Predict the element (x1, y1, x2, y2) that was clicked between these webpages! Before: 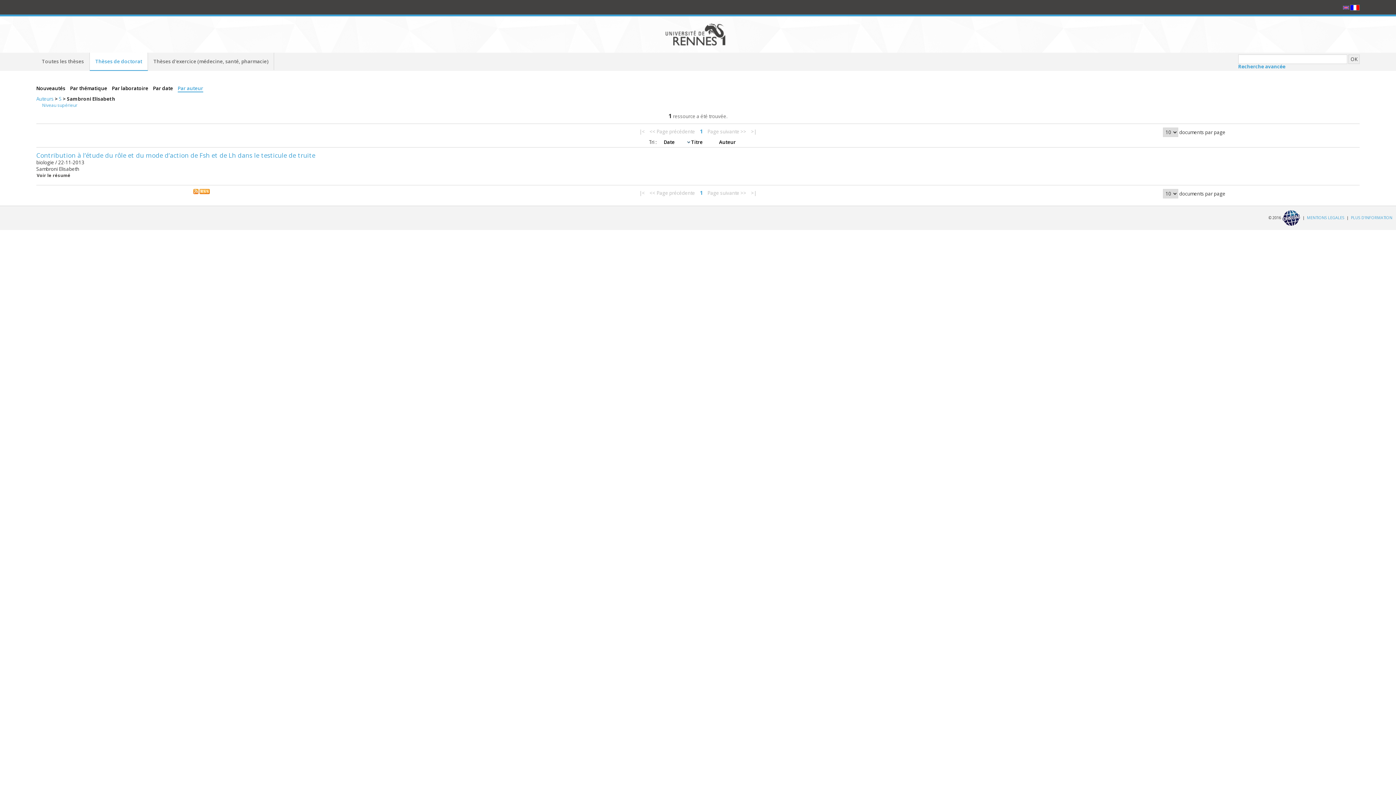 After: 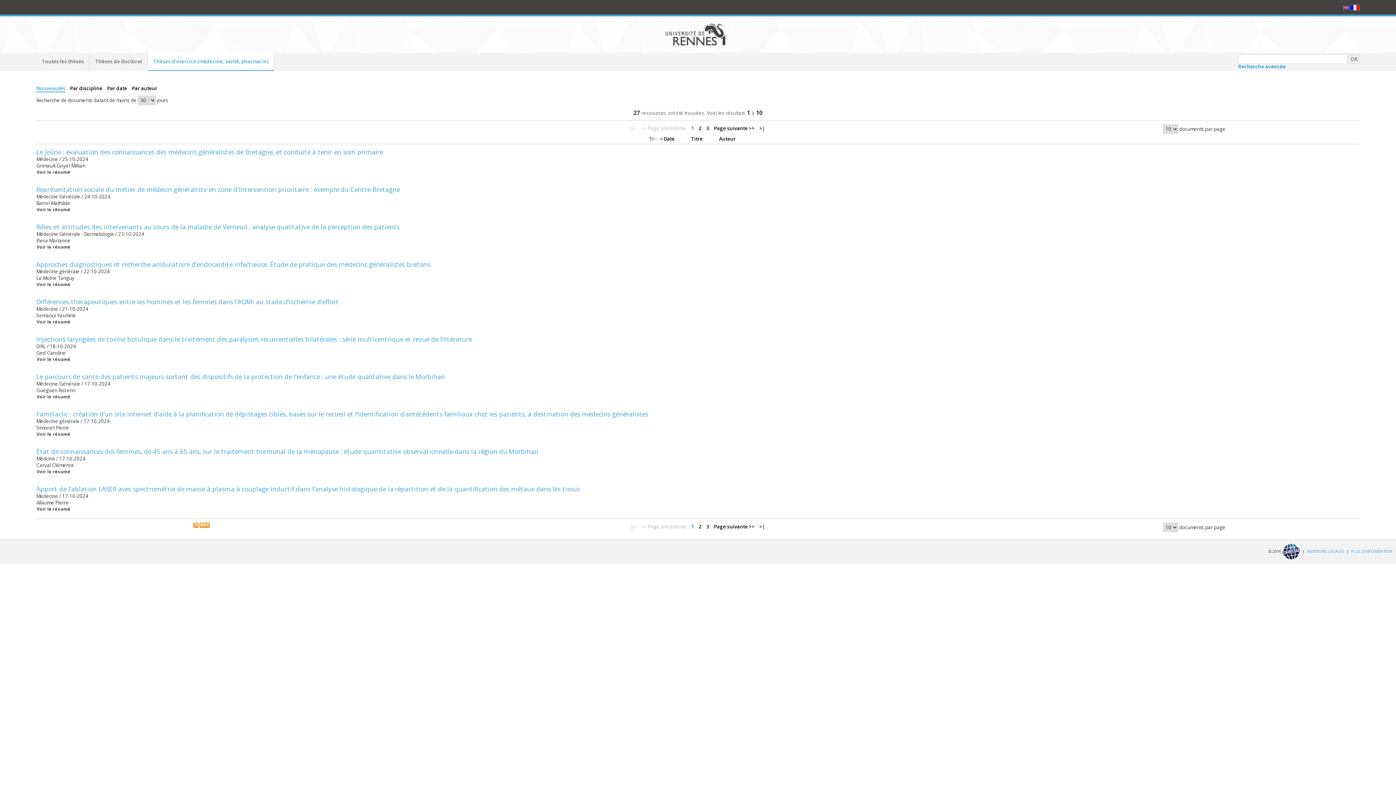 Action: bbox: (148, 52, 274, 70) label: Thèses d'exercice (médecine, santé, pharmacie)